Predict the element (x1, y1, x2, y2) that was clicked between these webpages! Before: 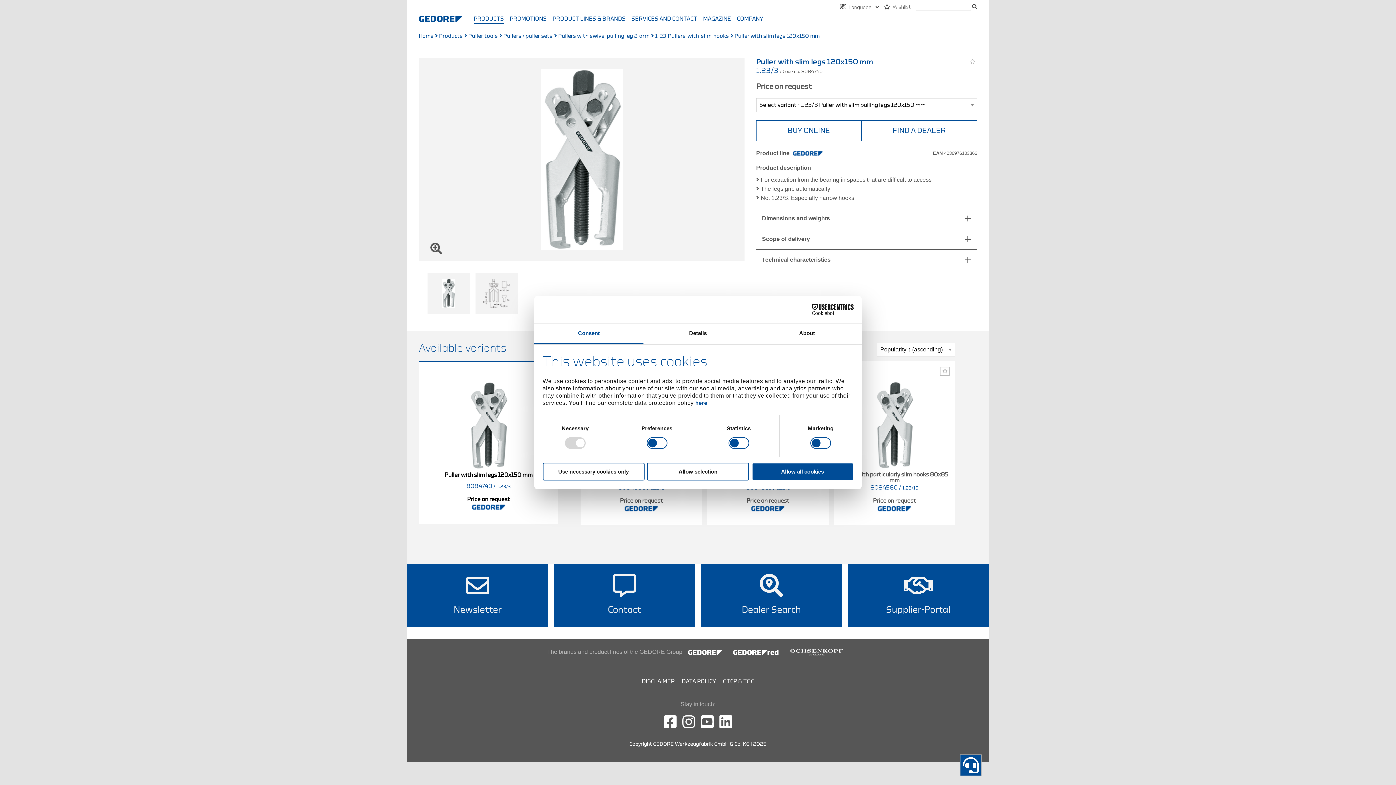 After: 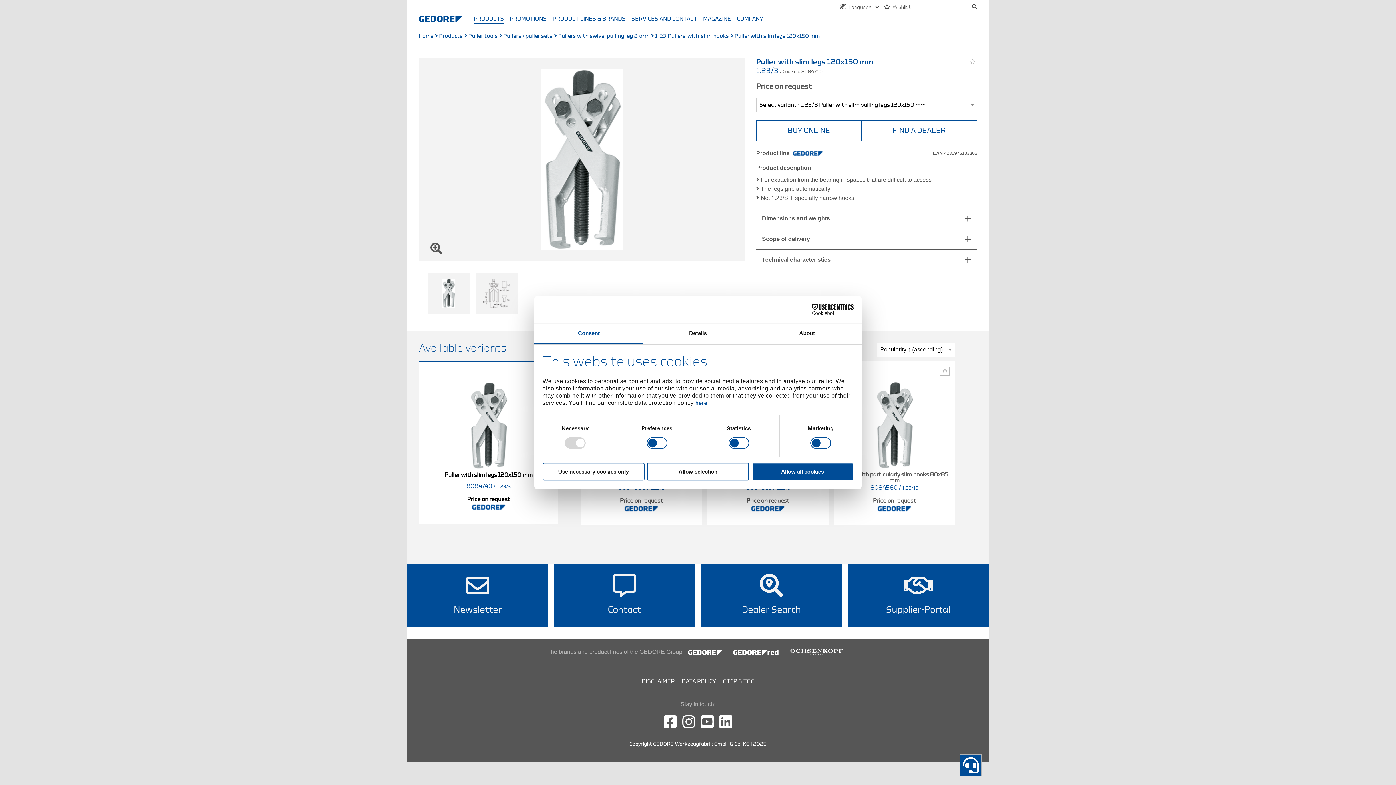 Action: bbox: (664, 714, 676, 729)